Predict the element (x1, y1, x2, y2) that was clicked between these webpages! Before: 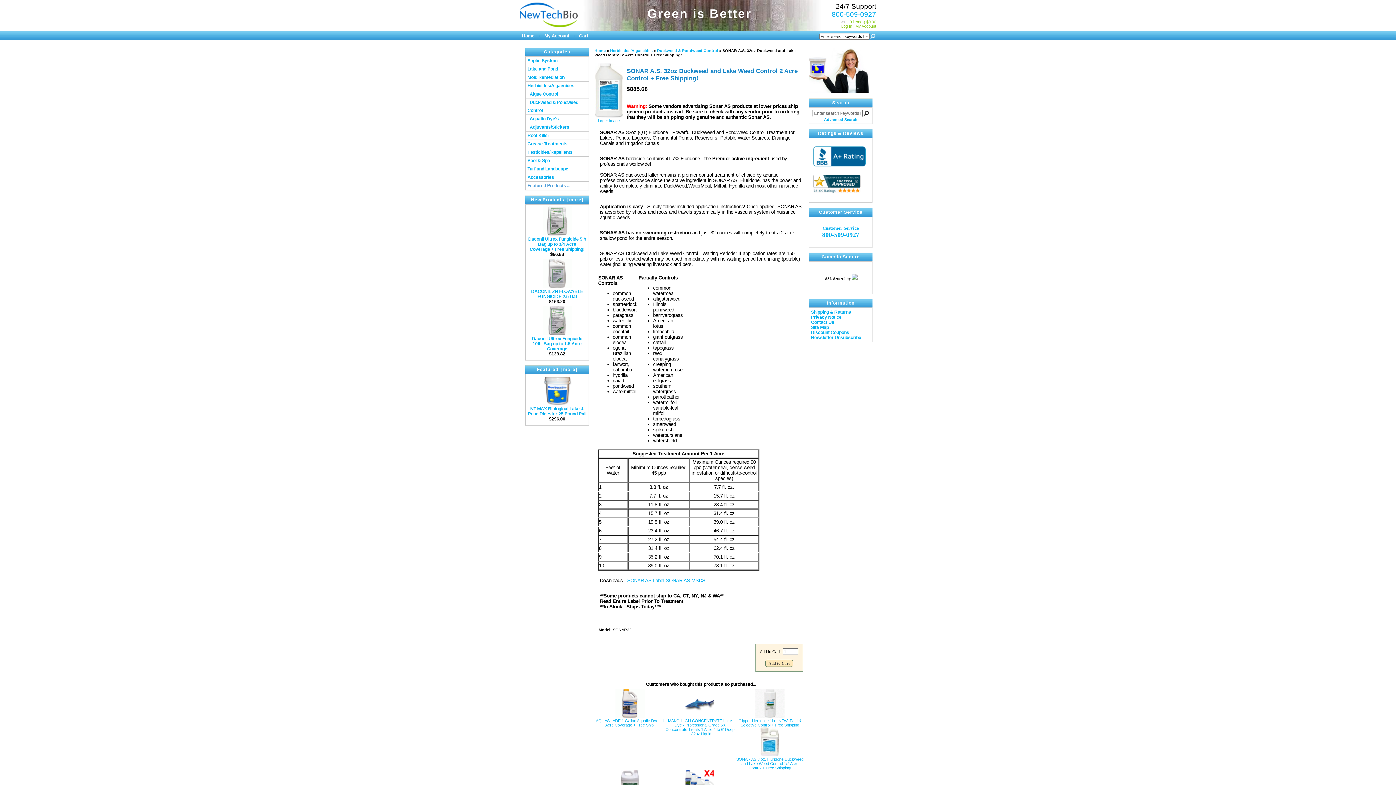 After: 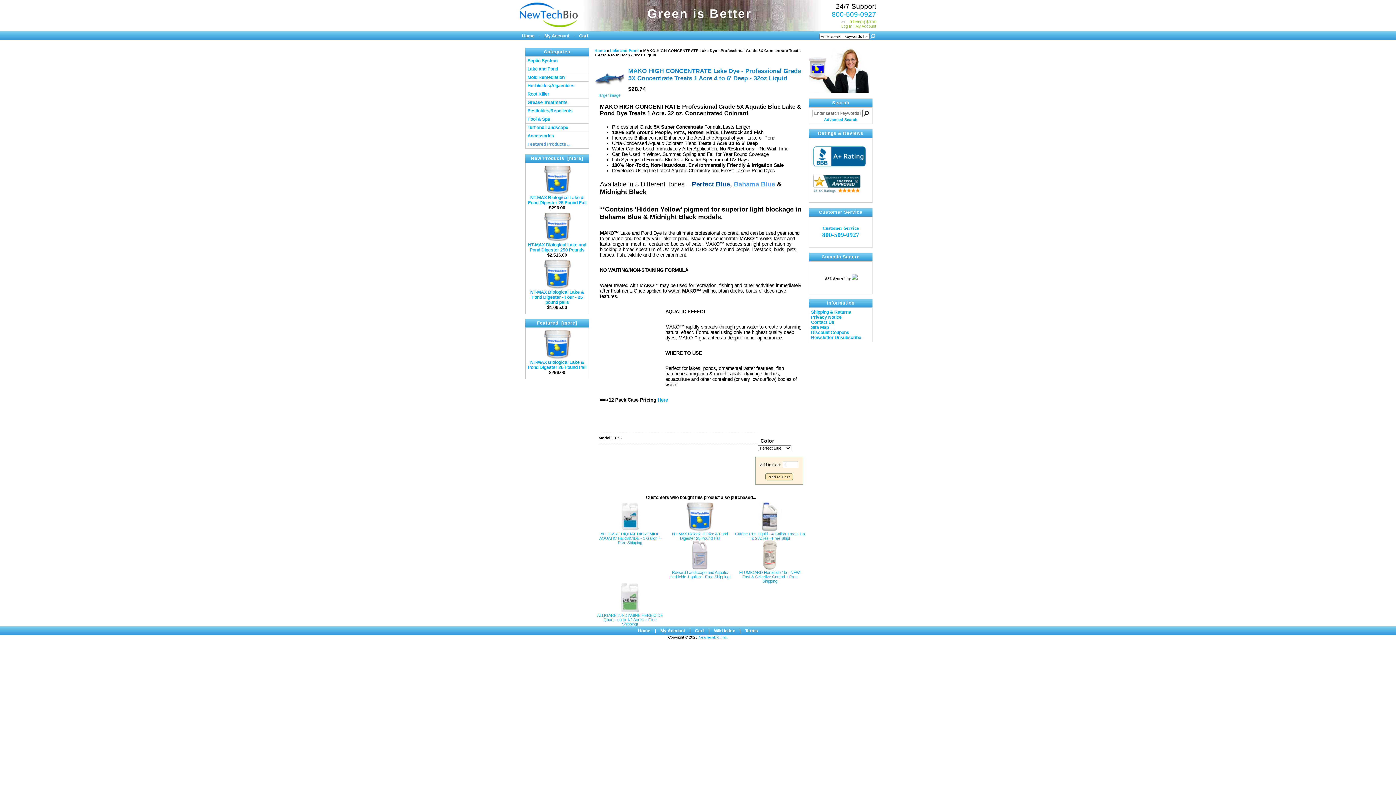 Action: bbox: (685, 714, 714, 718)